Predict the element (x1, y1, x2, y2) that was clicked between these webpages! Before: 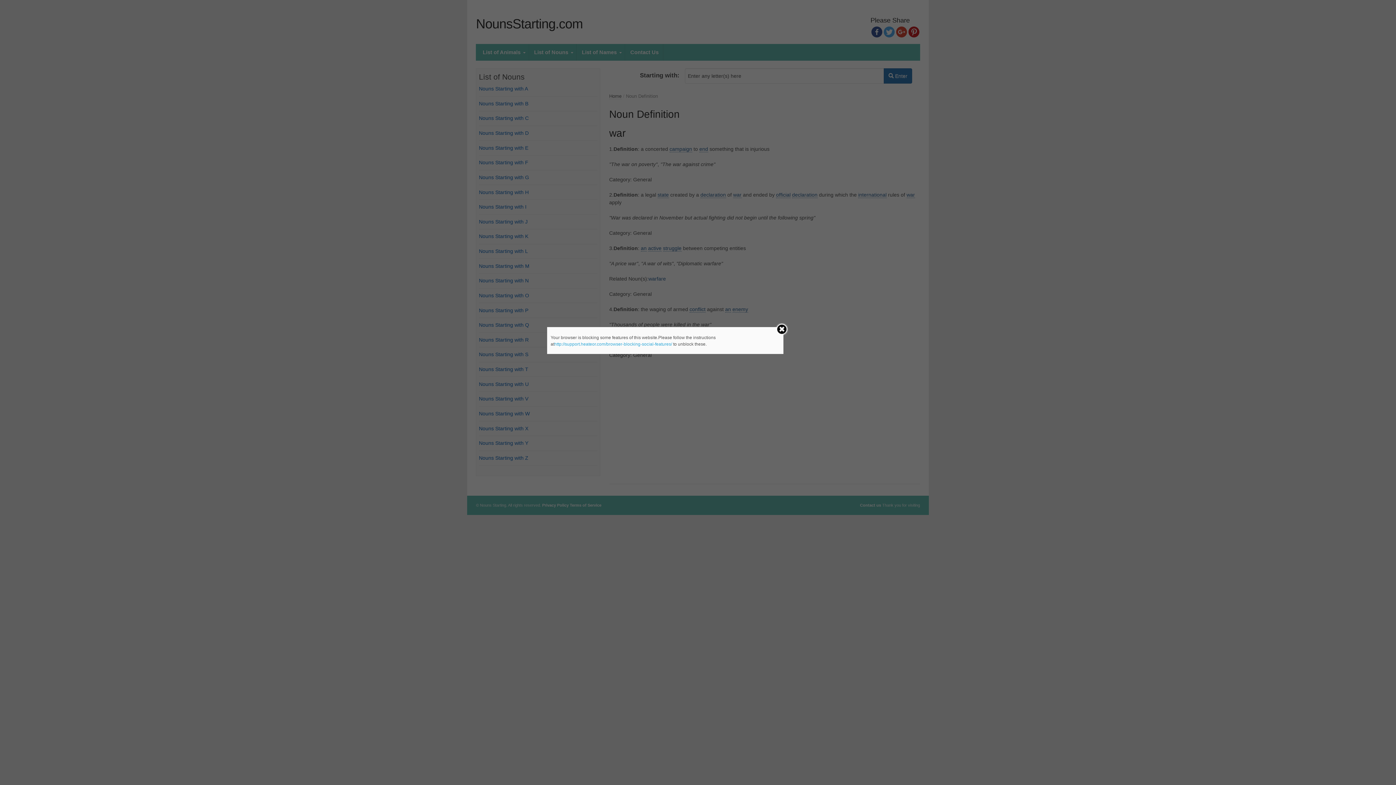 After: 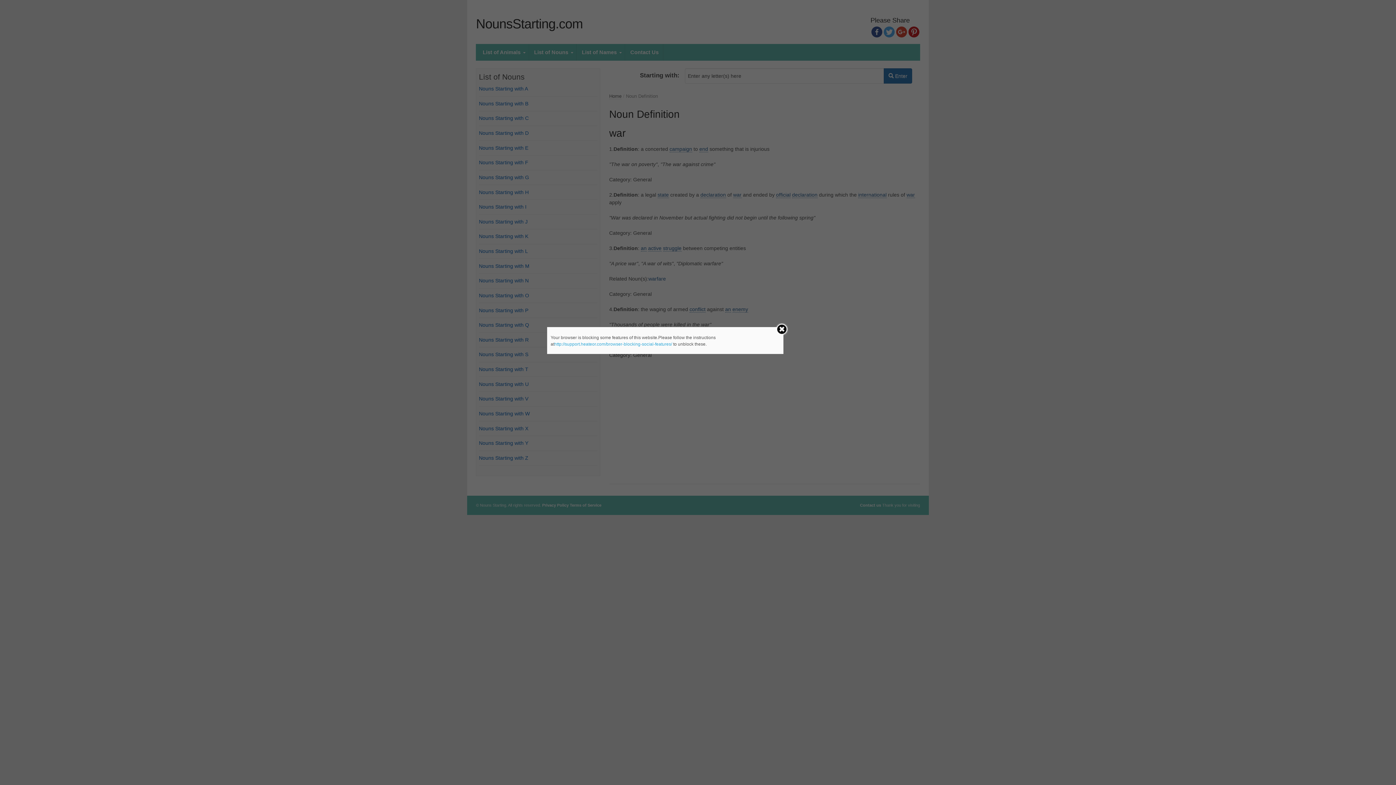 Action: label: http://support.heateor.com/browser-blocking-social-features/ bbox: (554, 341, 672, 346)